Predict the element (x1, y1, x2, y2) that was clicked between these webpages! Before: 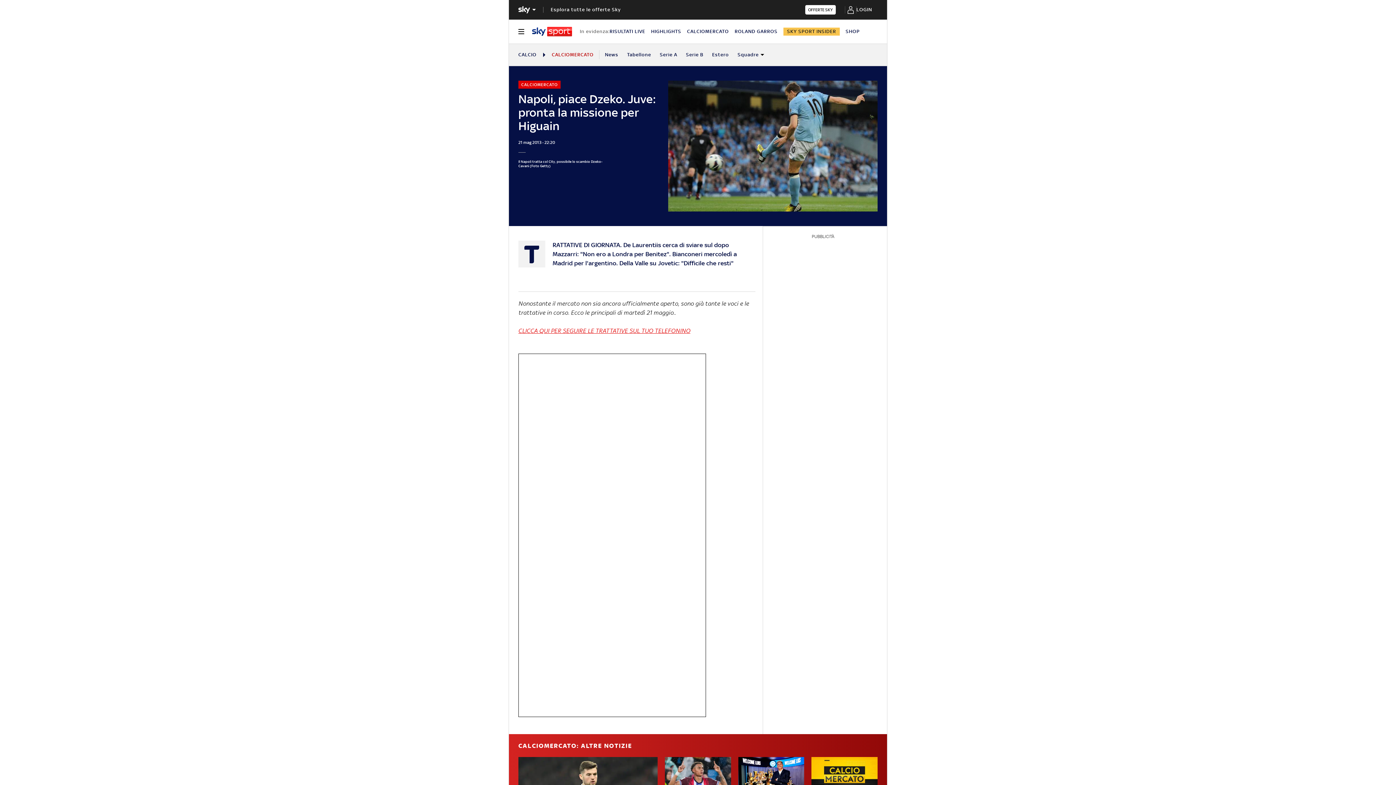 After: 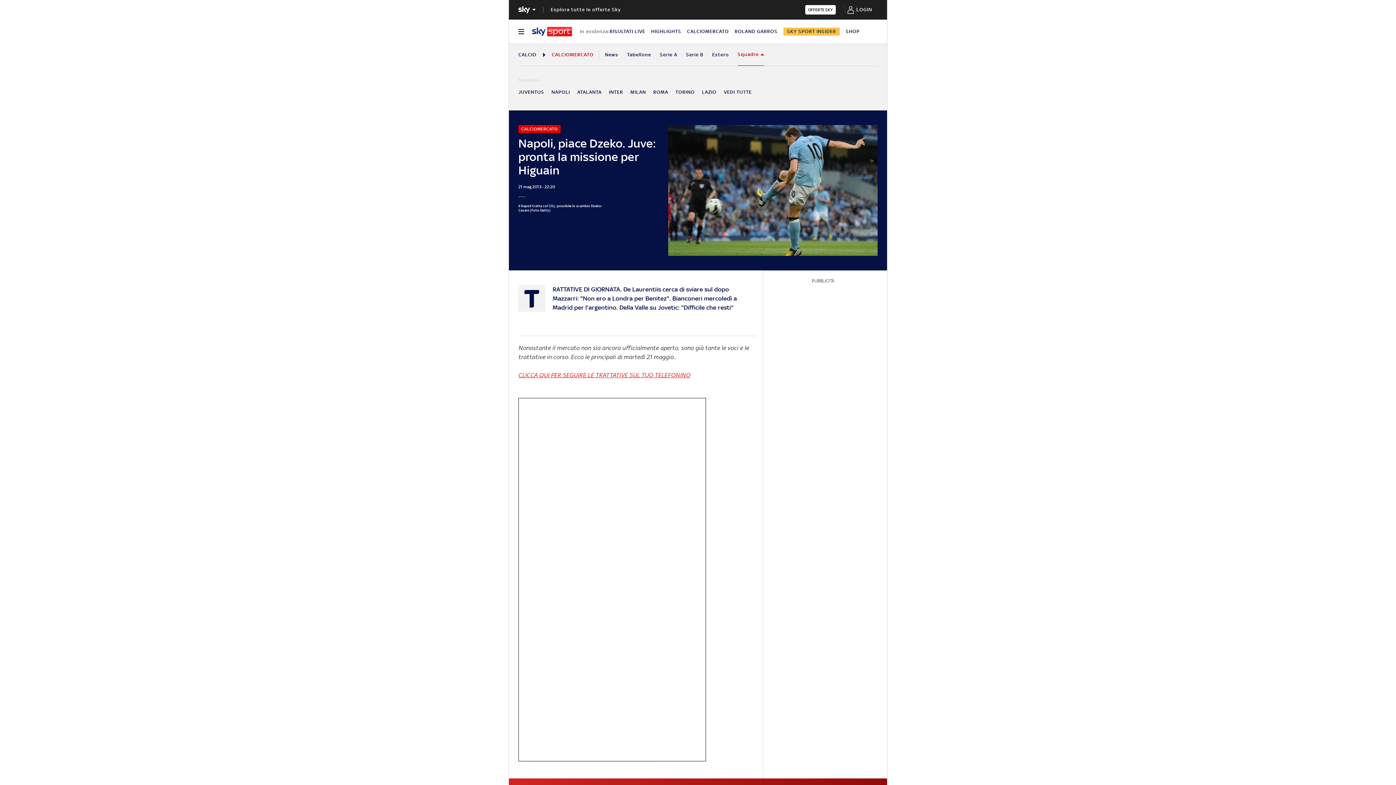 Action: label: Squadre bbox: (737, 43, 764, 65)